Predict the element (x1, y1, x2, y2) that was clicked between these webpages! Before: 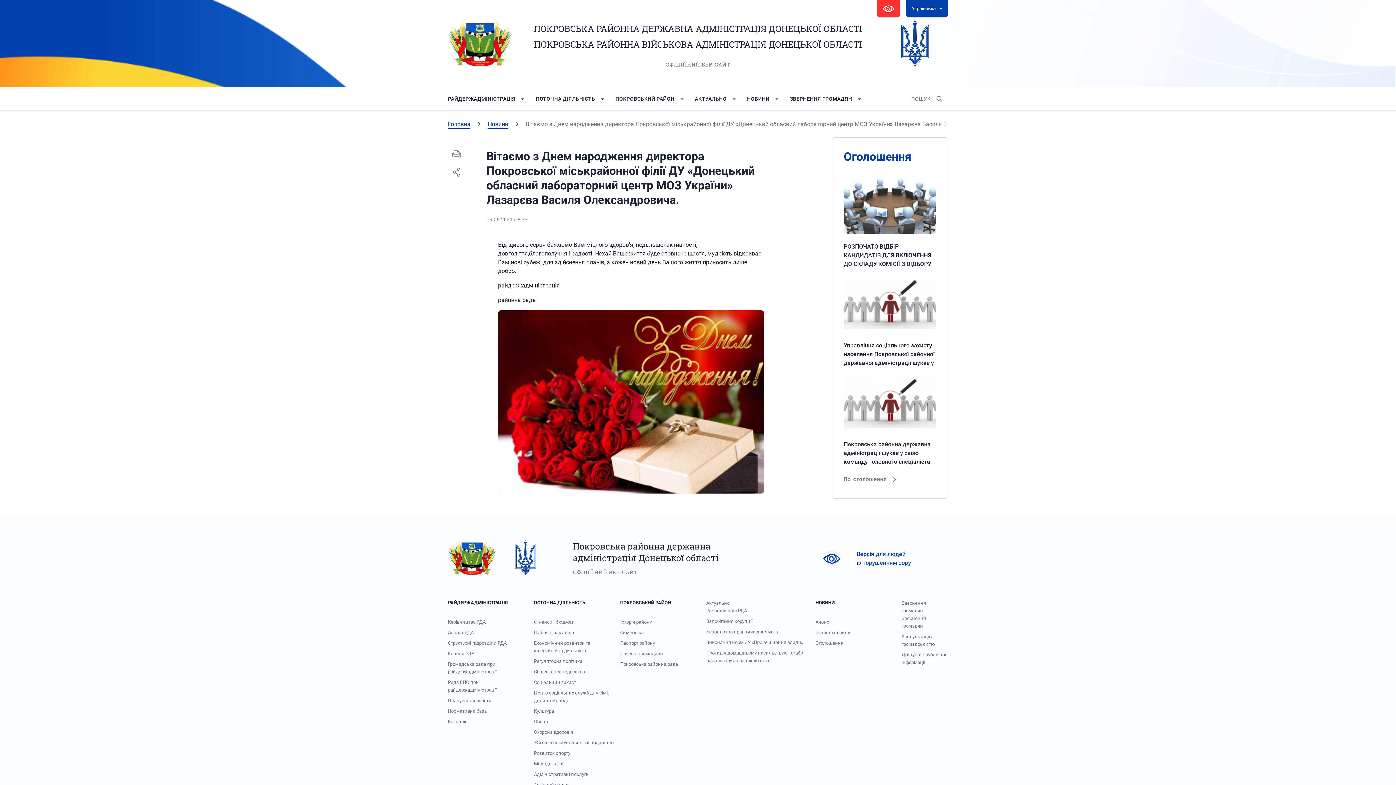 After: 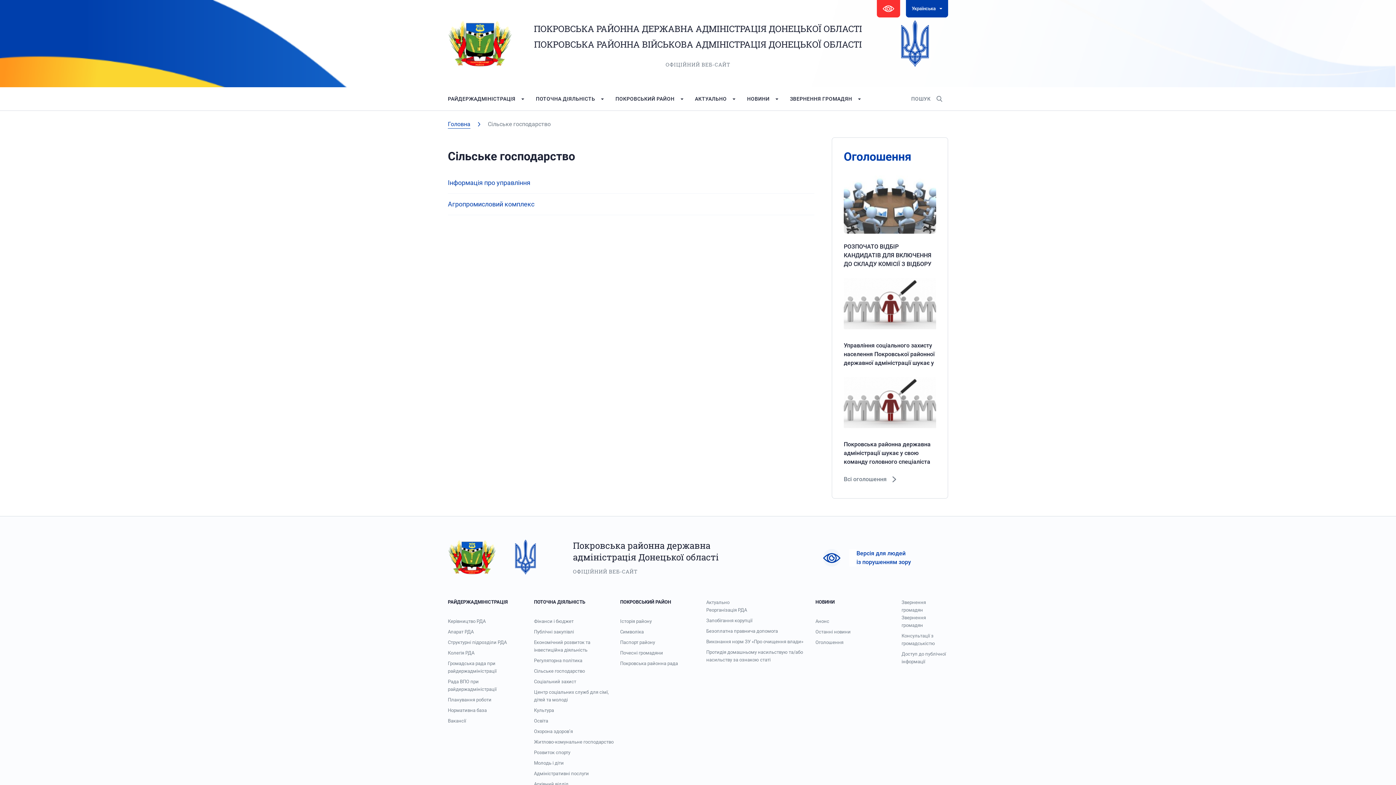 Action: label: Сільське господарство bbox: (534, 668, 614, 676)